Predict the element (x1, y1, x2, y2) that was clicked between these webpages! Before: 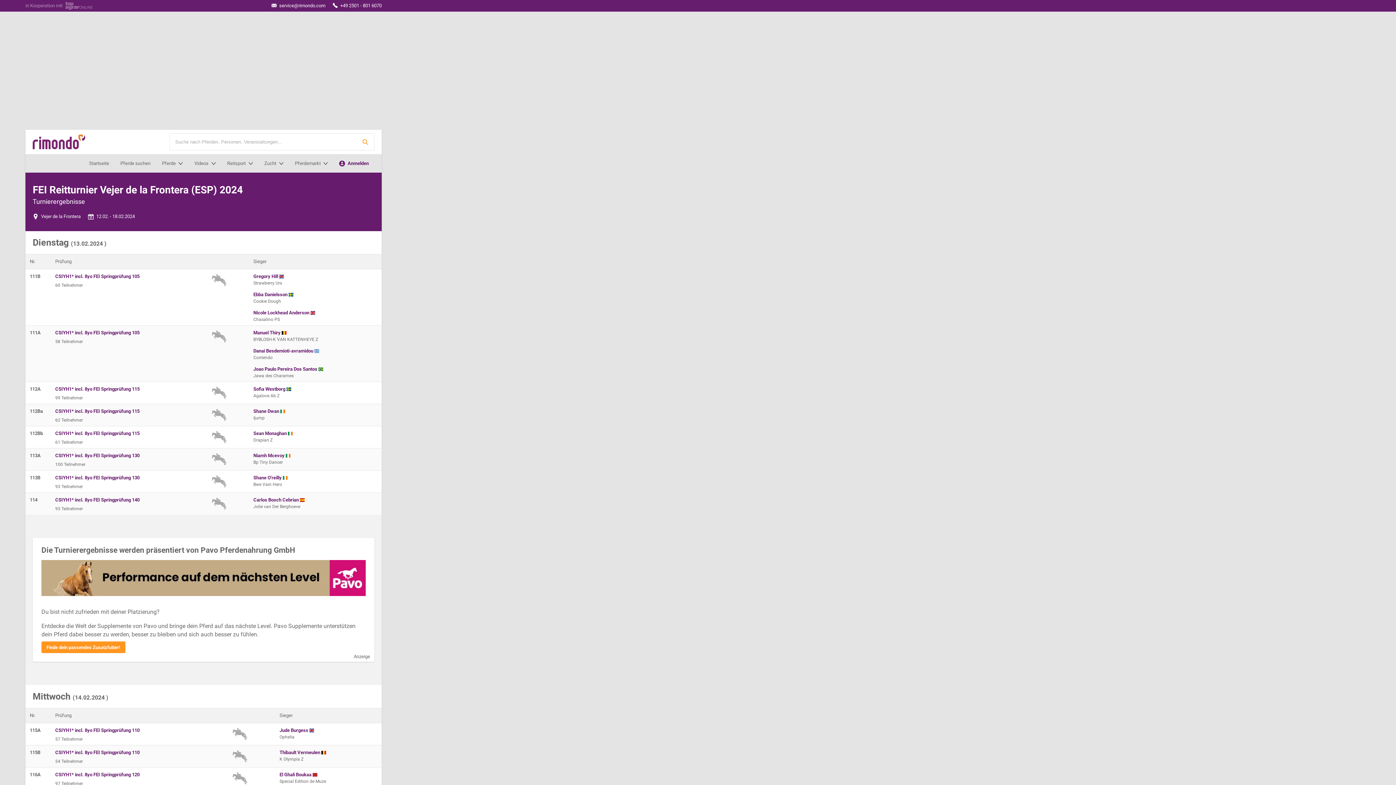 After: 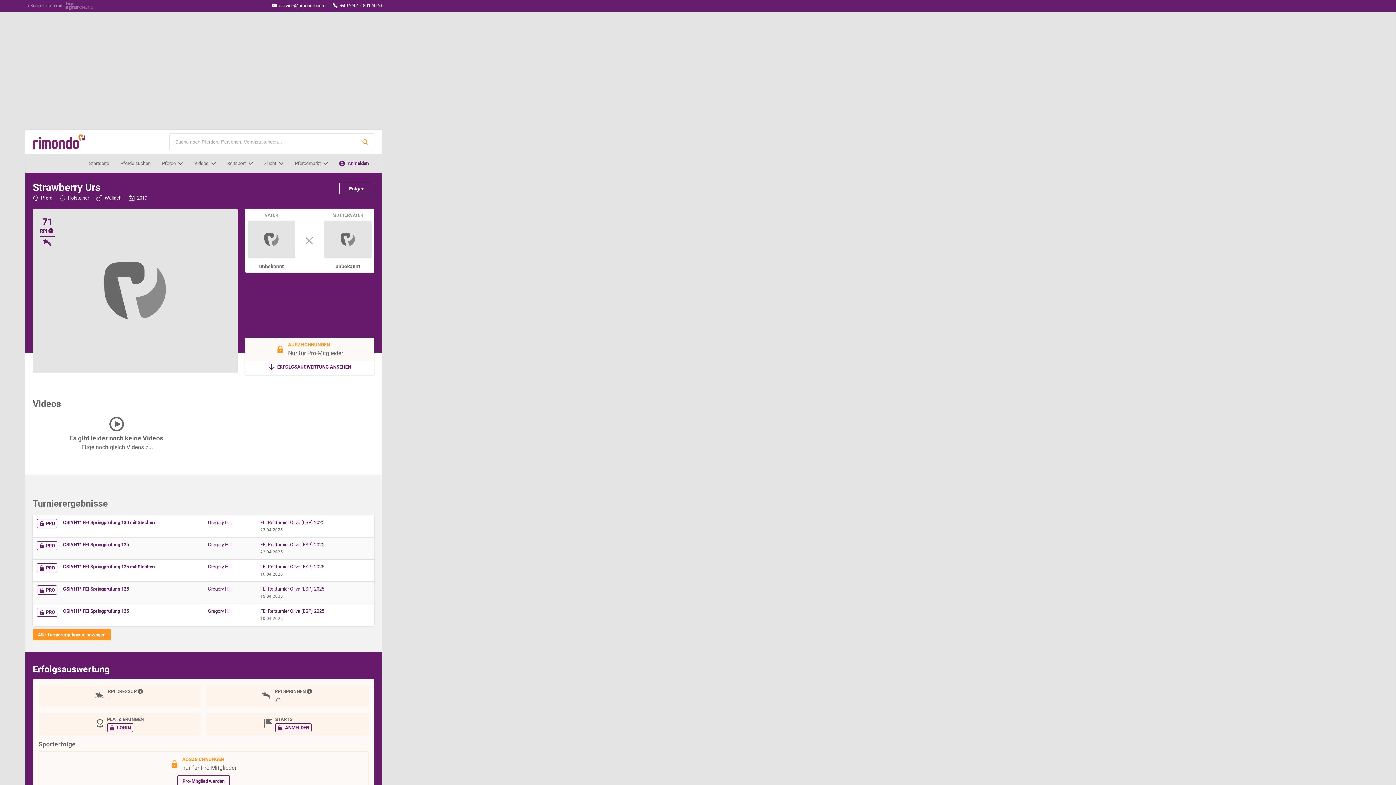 Action: bbox: (253, 280, 282, 285) label: Strawberry Urs